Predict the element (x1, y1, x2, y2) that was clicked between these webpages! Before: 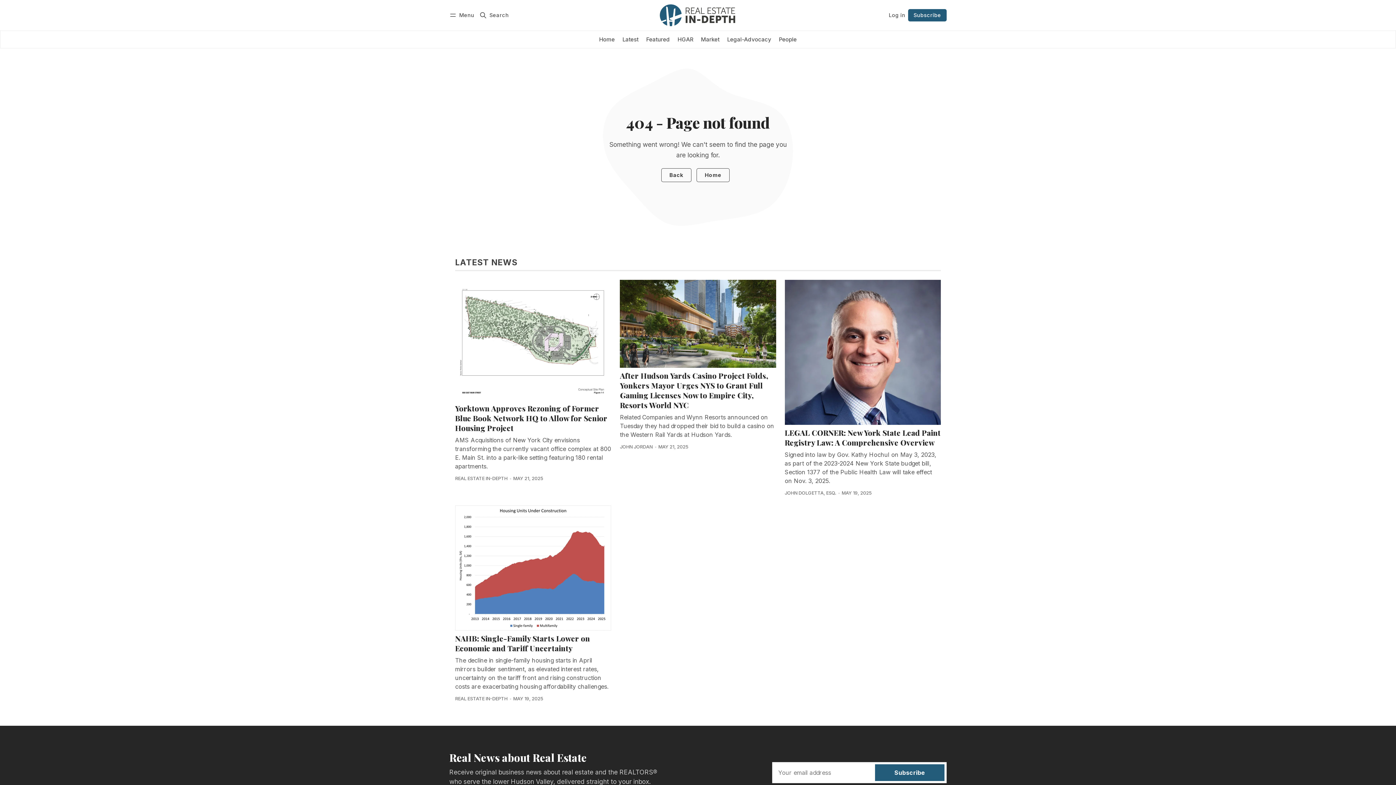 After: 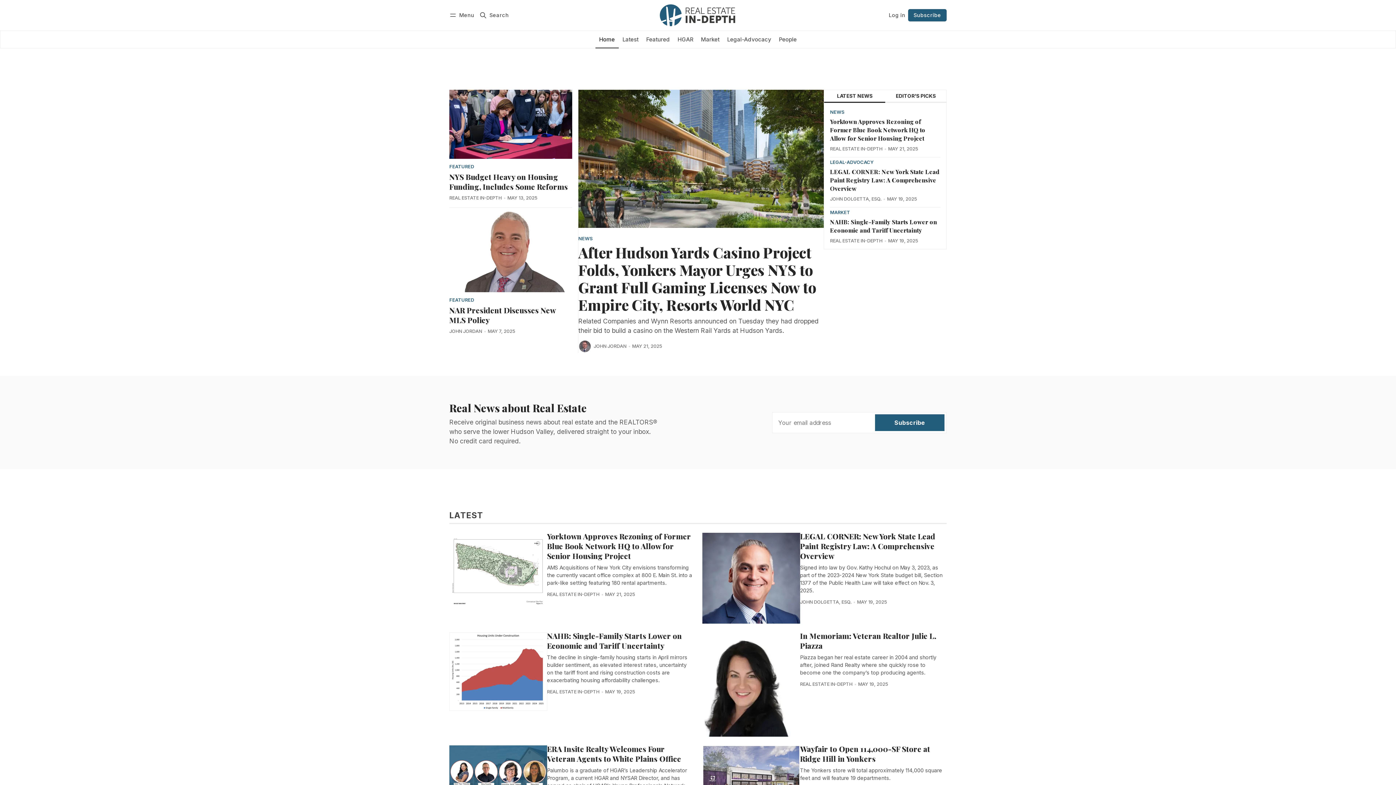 Action: bbox: (660, 4, 736, 26)